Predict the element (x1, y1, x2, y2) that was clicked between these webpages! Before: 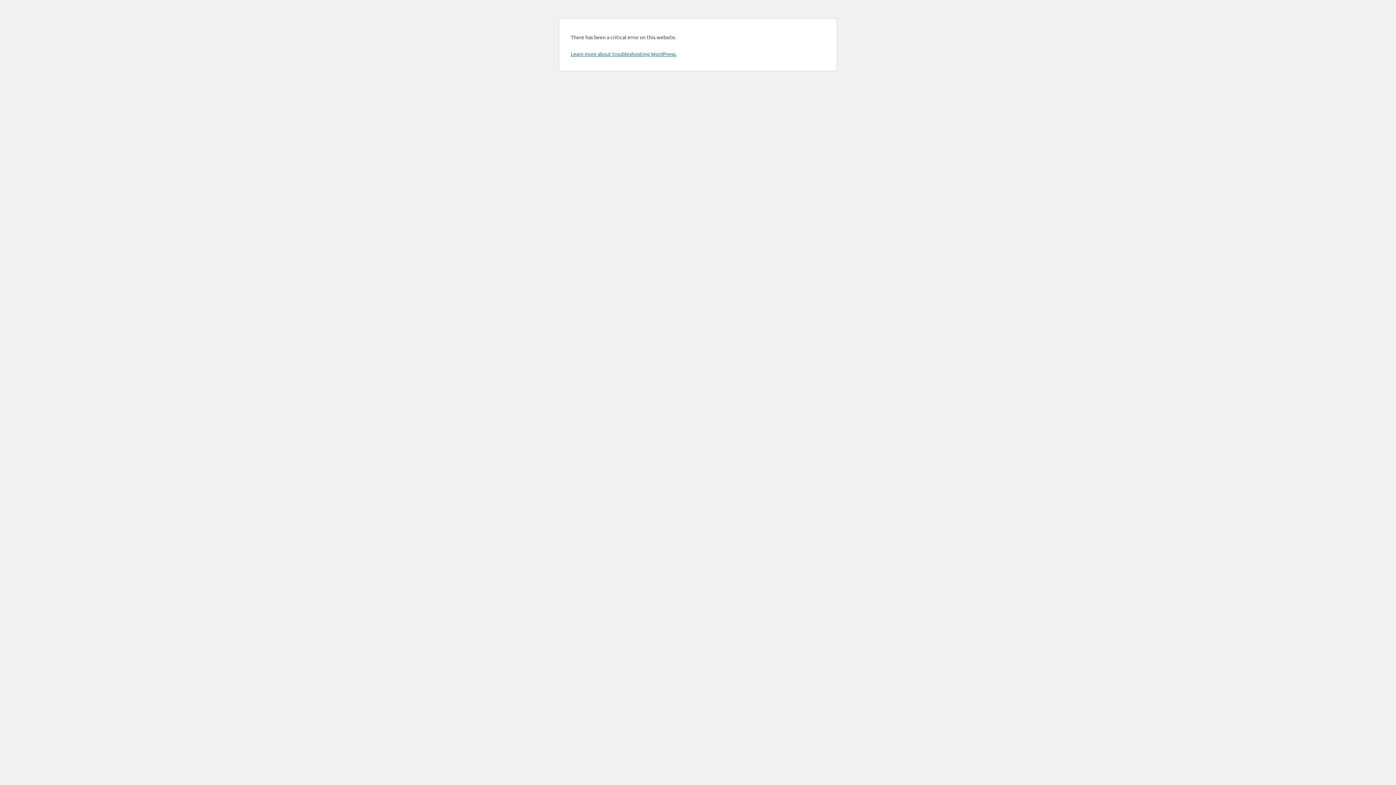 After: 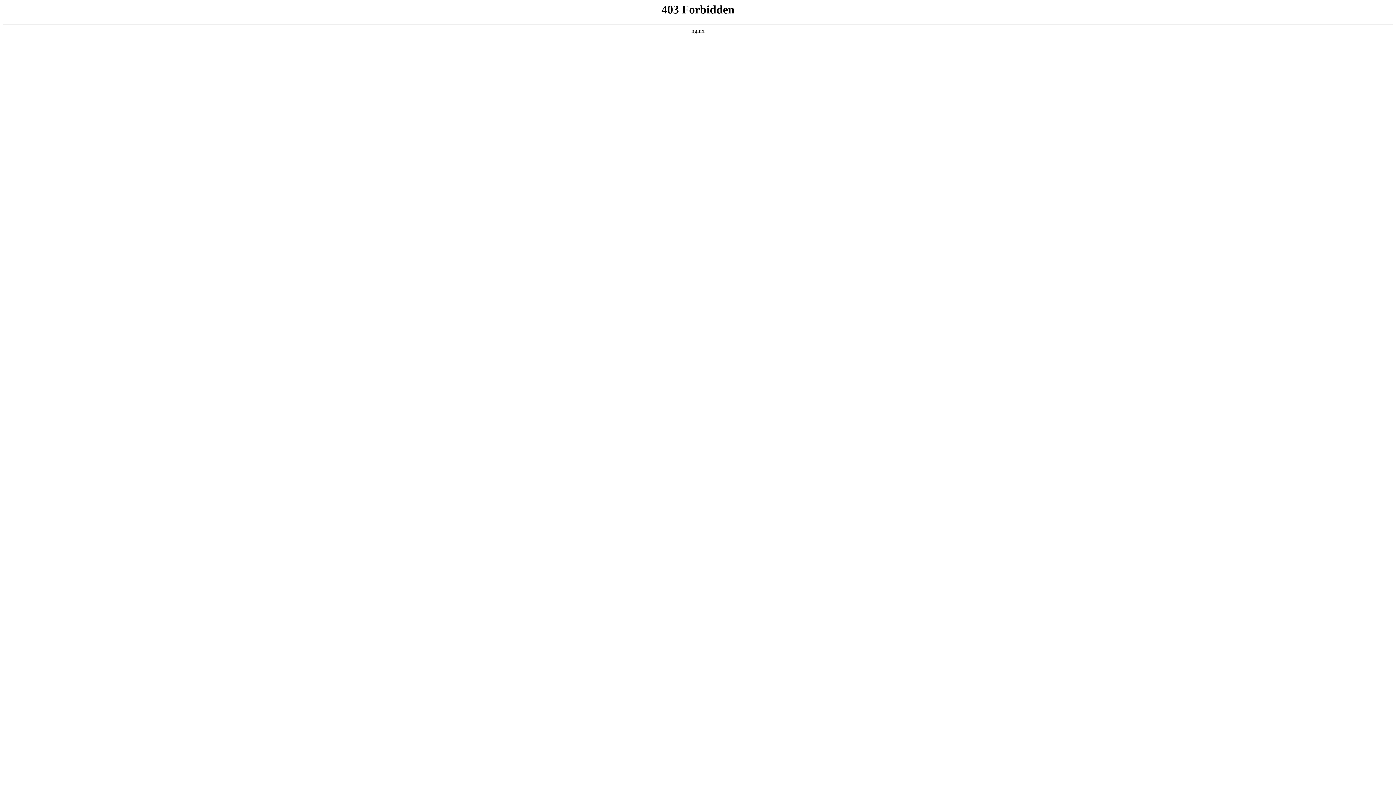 Action: bbox: (570, 50, 676, 57) label: Learn more about troubleshooting WordPress.